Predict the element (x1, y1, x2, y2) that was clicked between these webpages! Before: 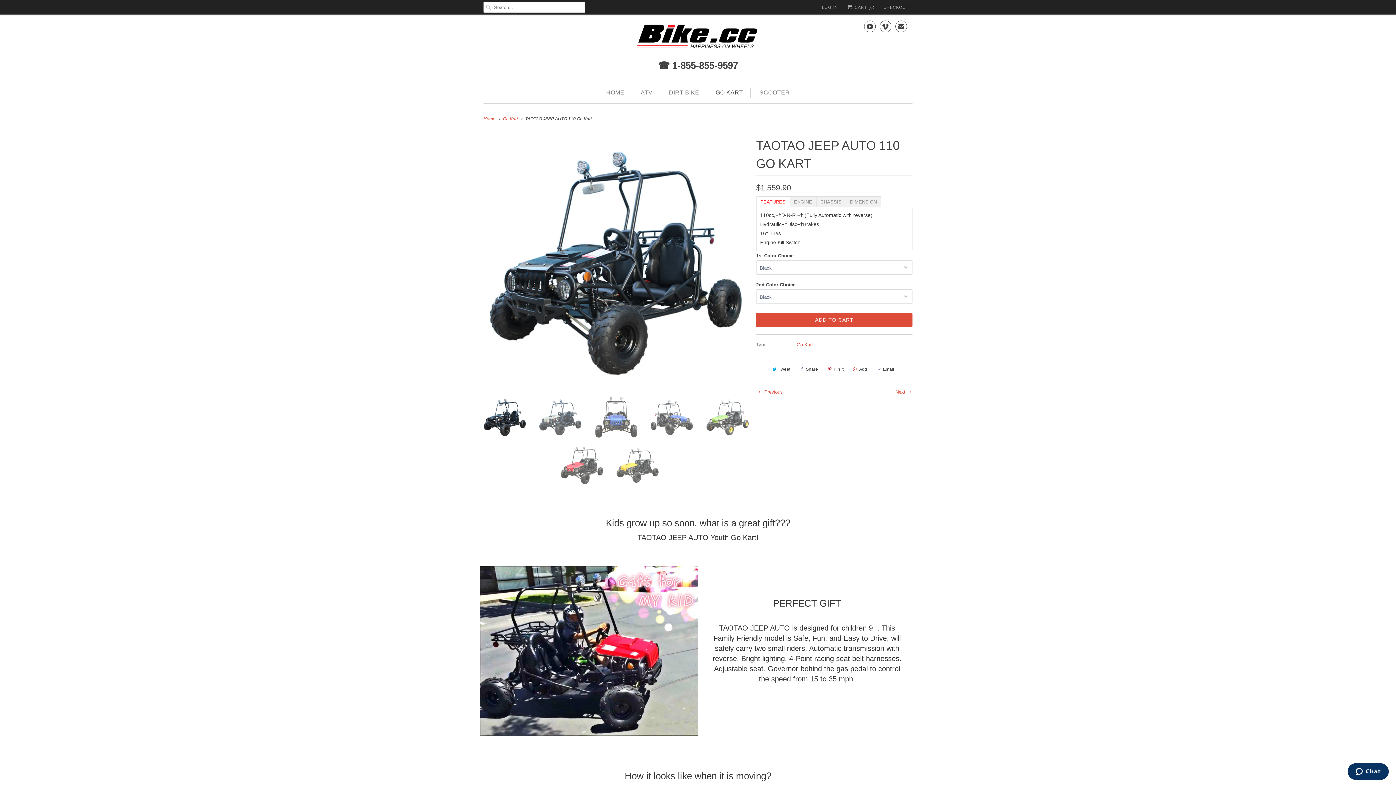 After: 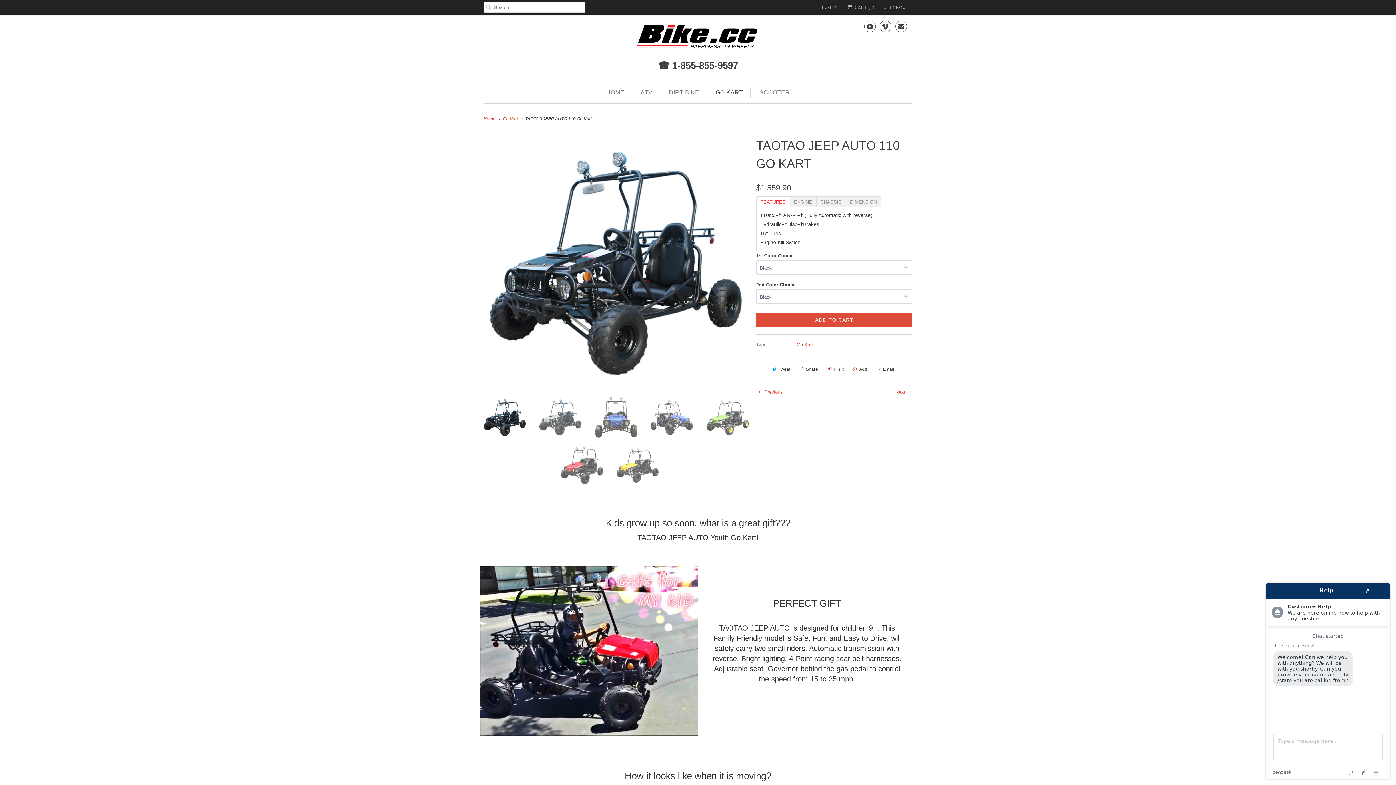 Action: label: ✉ bbox: (895, 20, 907, 36)